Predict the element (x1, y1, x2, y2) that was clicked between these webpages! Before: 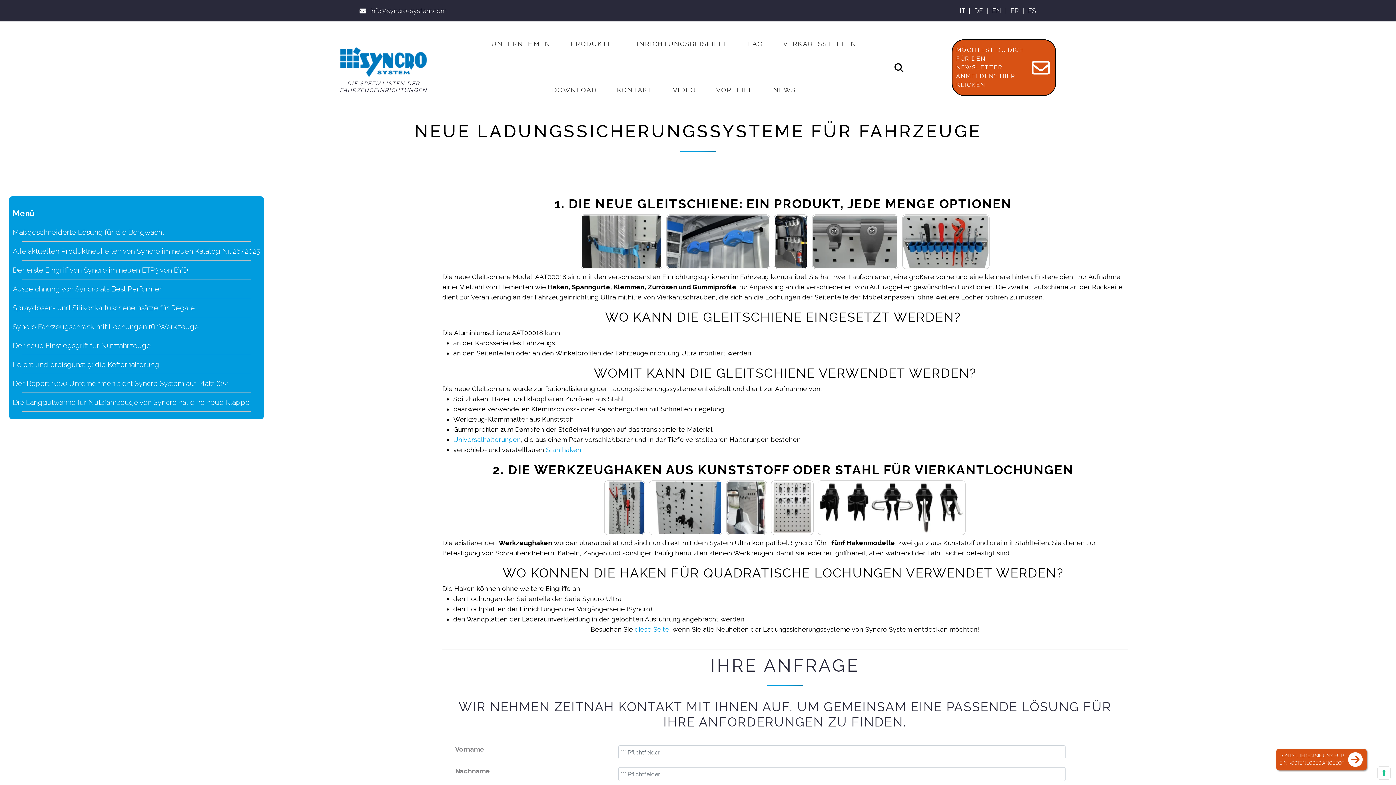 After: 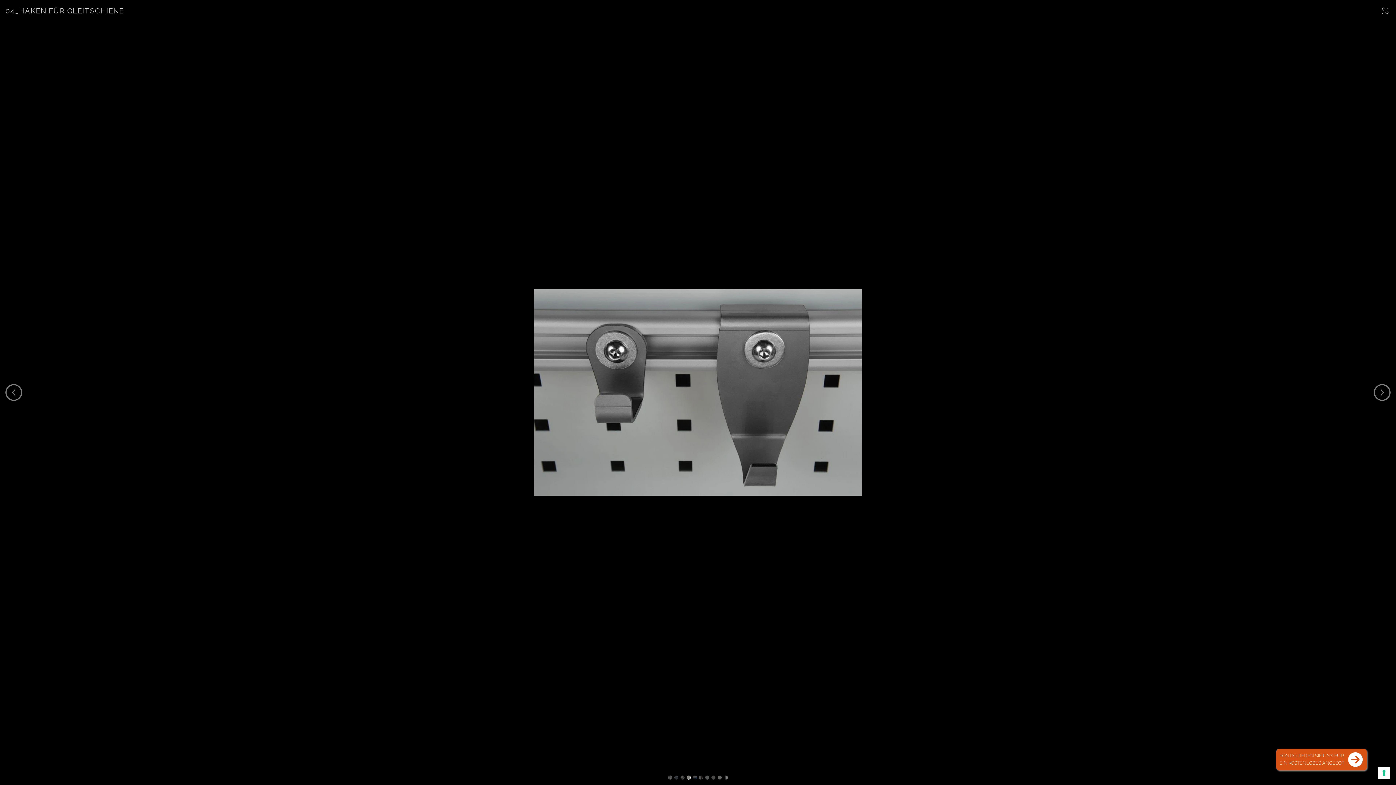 Action: bbox: (812, 214, 898, 269)